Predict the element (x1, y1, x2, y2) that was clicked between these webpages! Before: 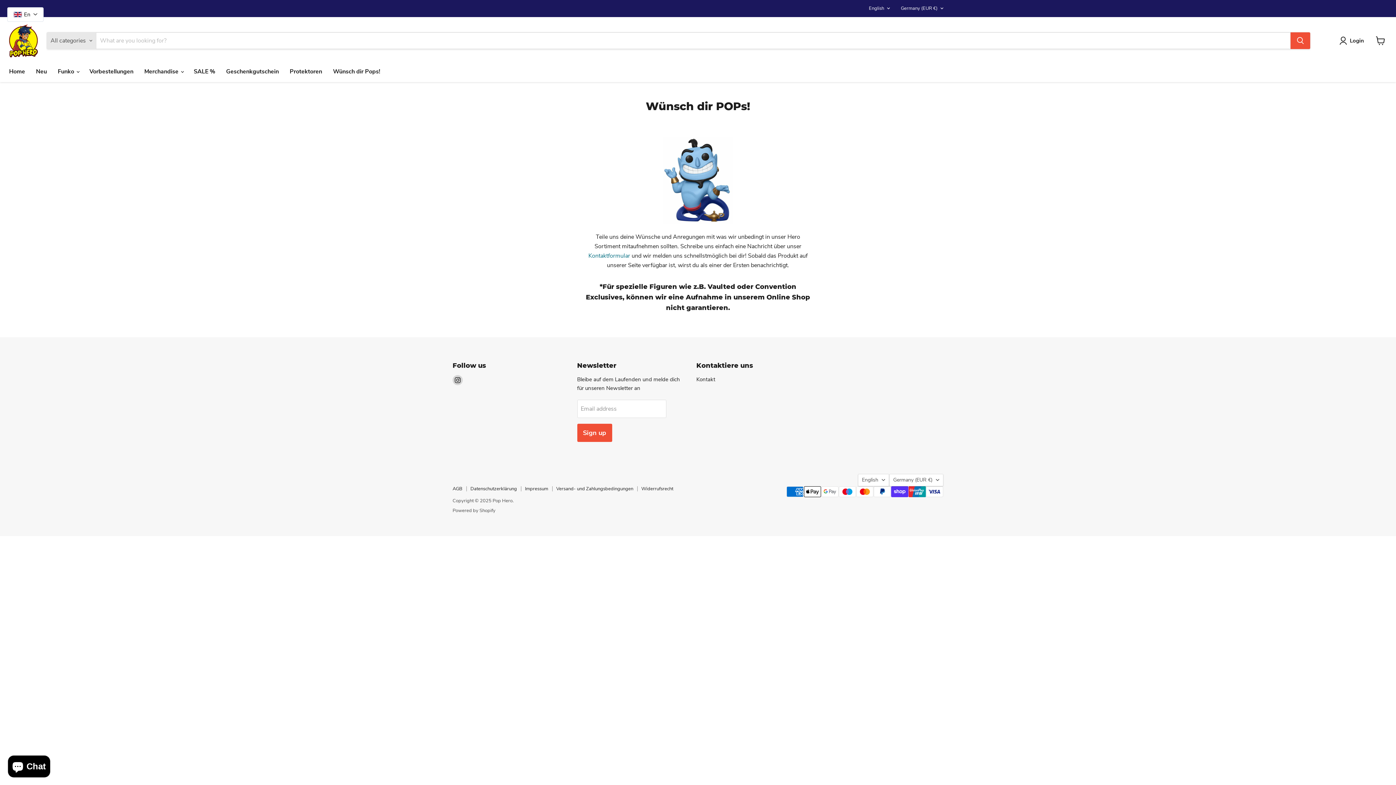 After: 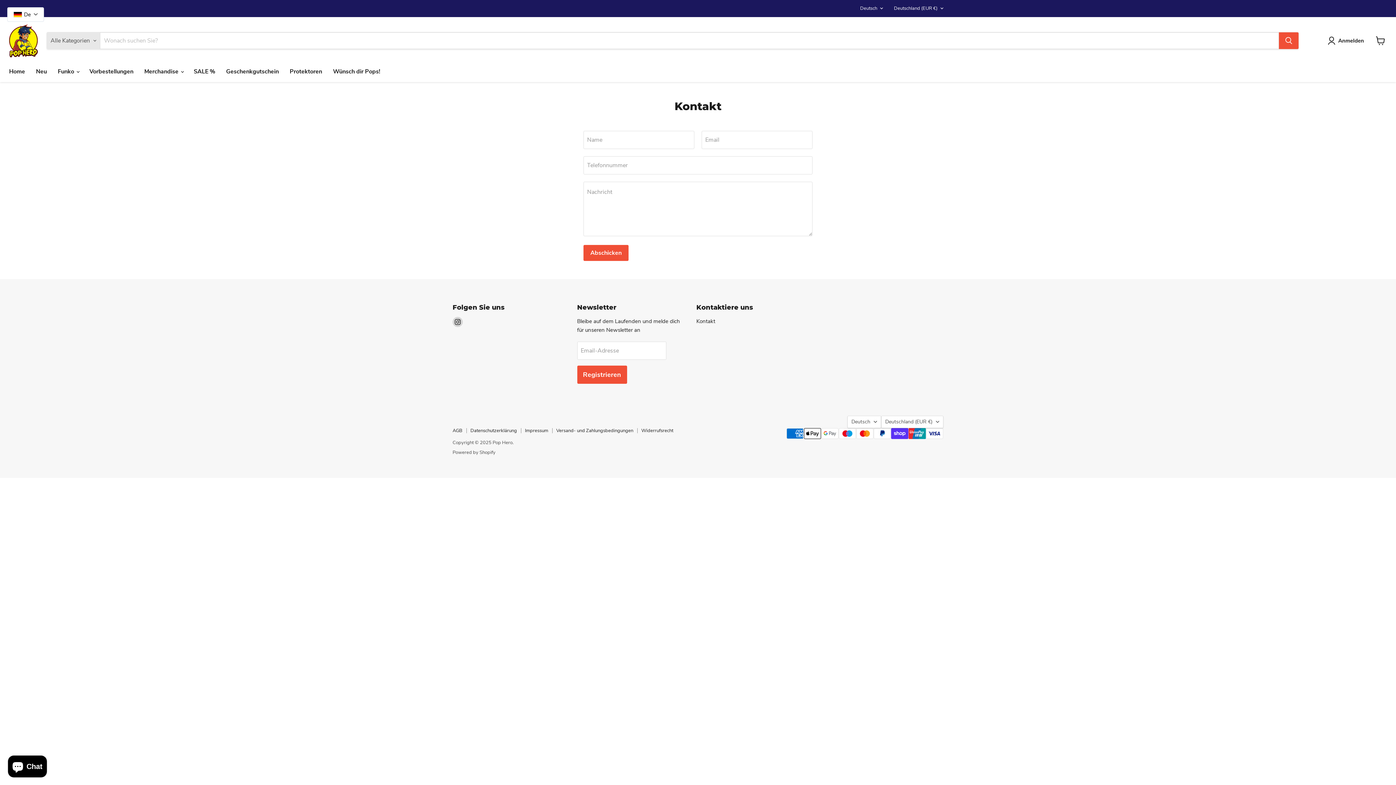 Action: label: Kontaktformular  bbox: (588, 251, 631, 259)